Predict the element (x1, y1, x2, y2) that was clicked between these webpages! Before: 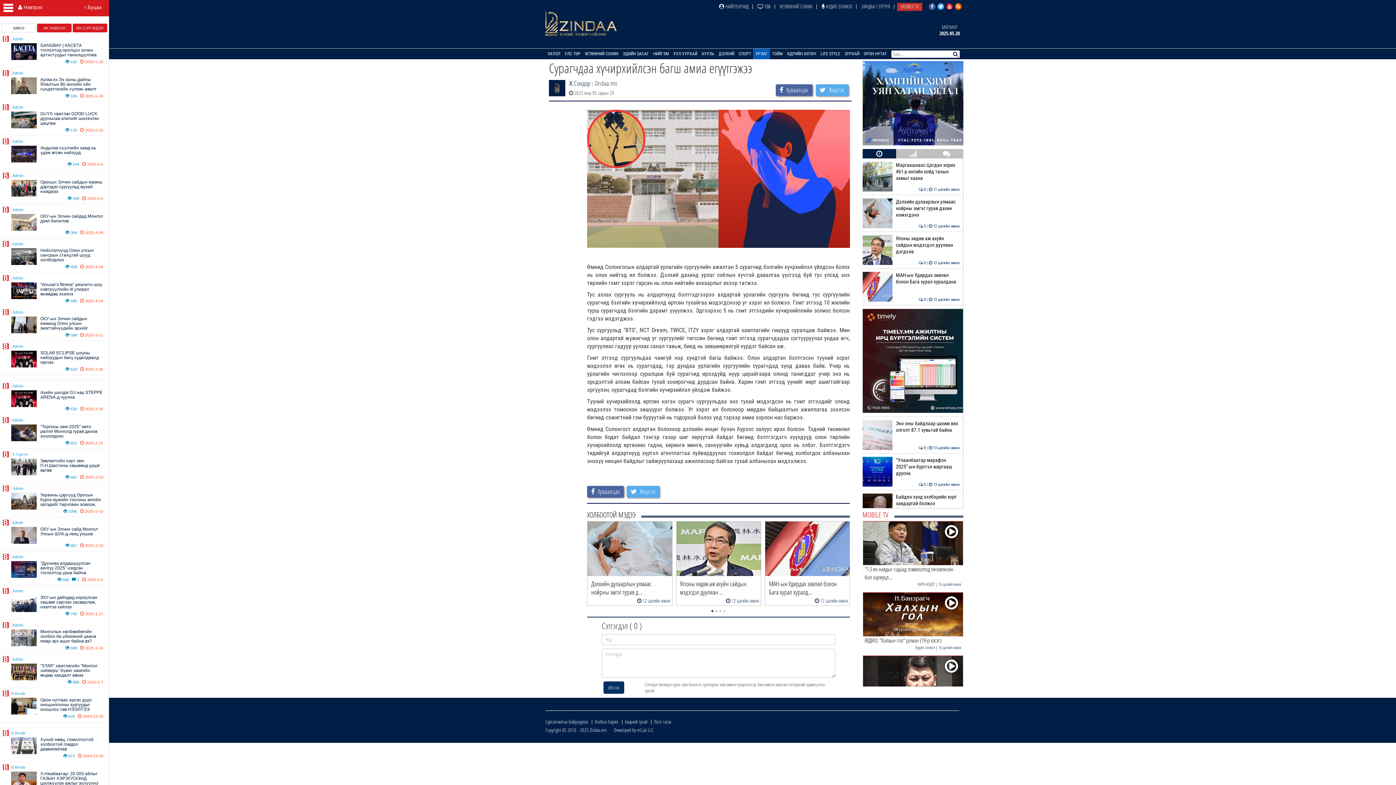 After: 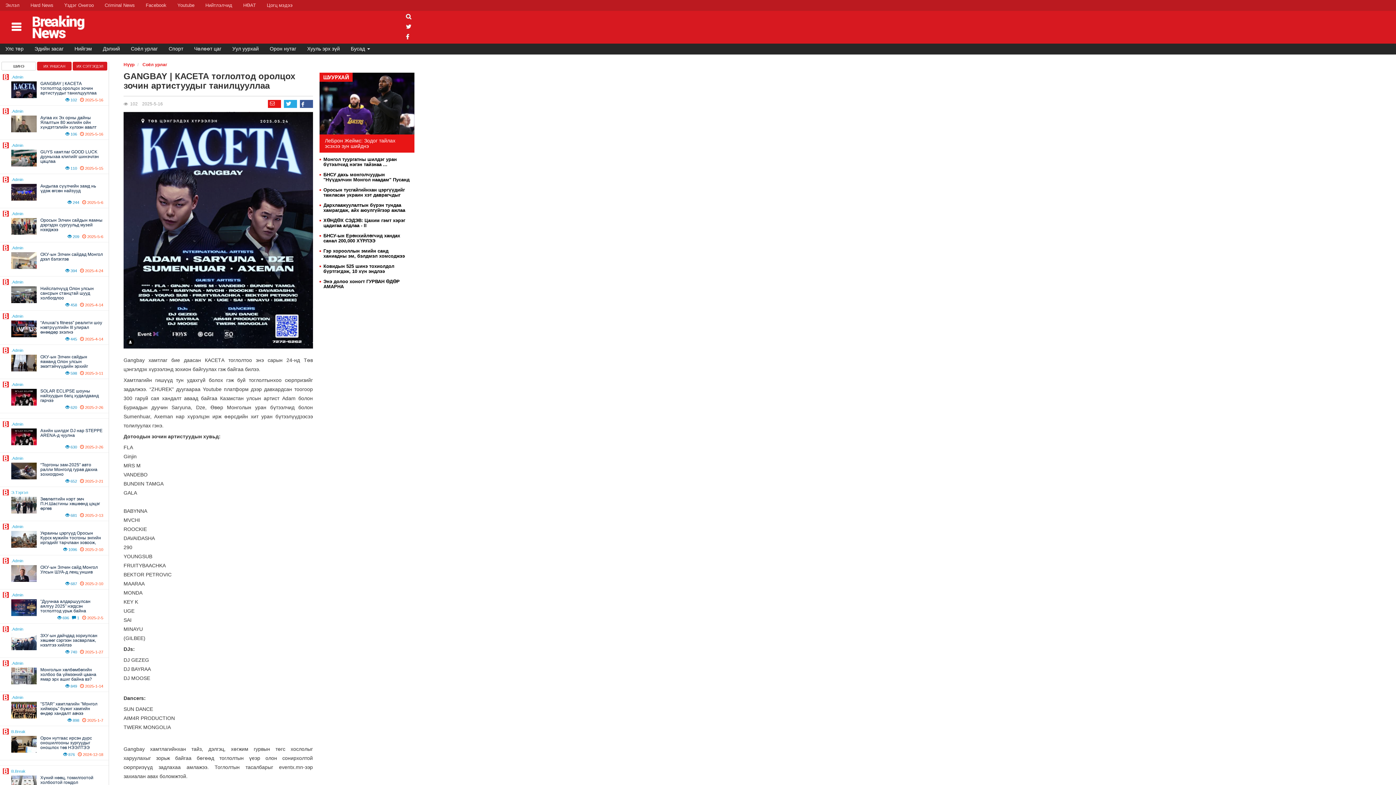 Action: bbox: (40, 43, 103, 57) label: GANGBAY | КАСЕТА тоглолтод оролцох зочин артистуудыг танилцууллаа